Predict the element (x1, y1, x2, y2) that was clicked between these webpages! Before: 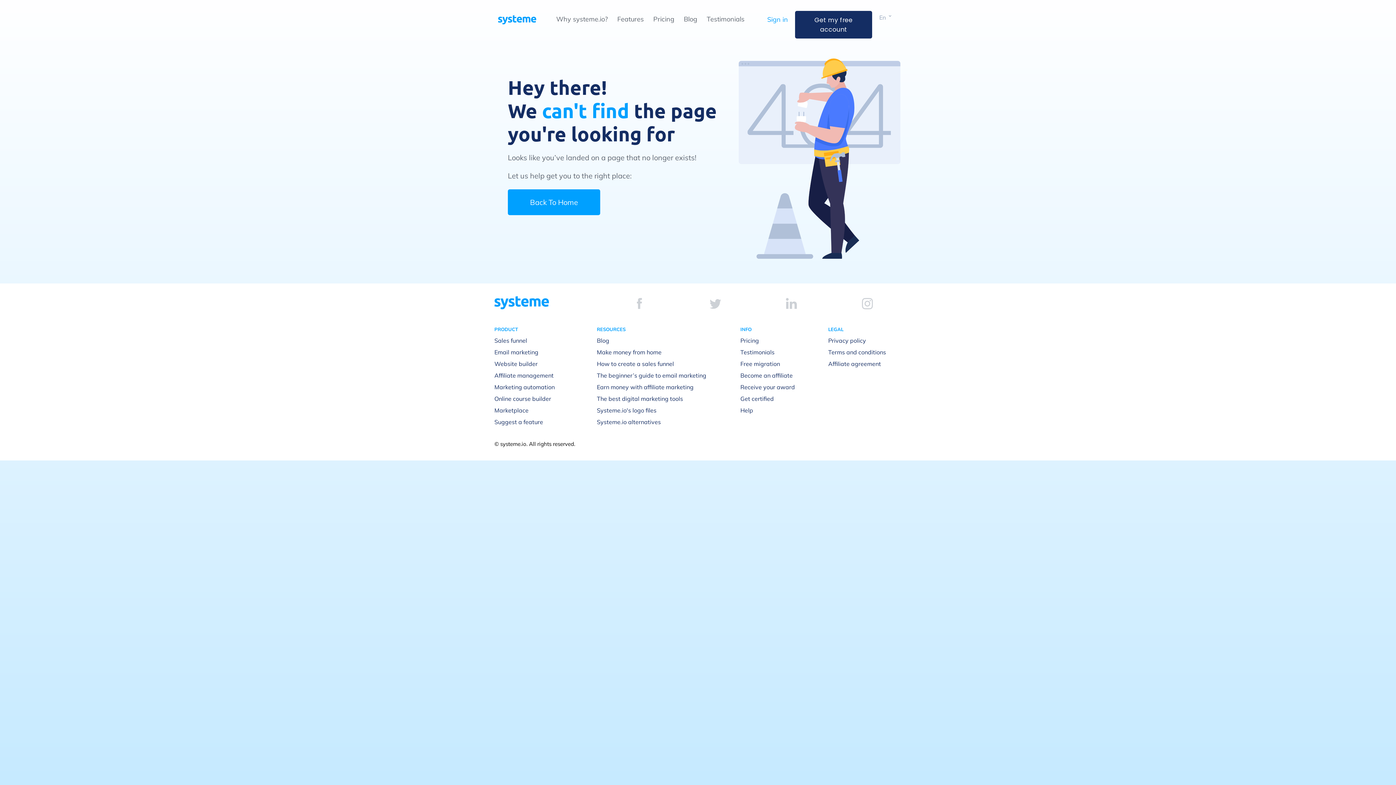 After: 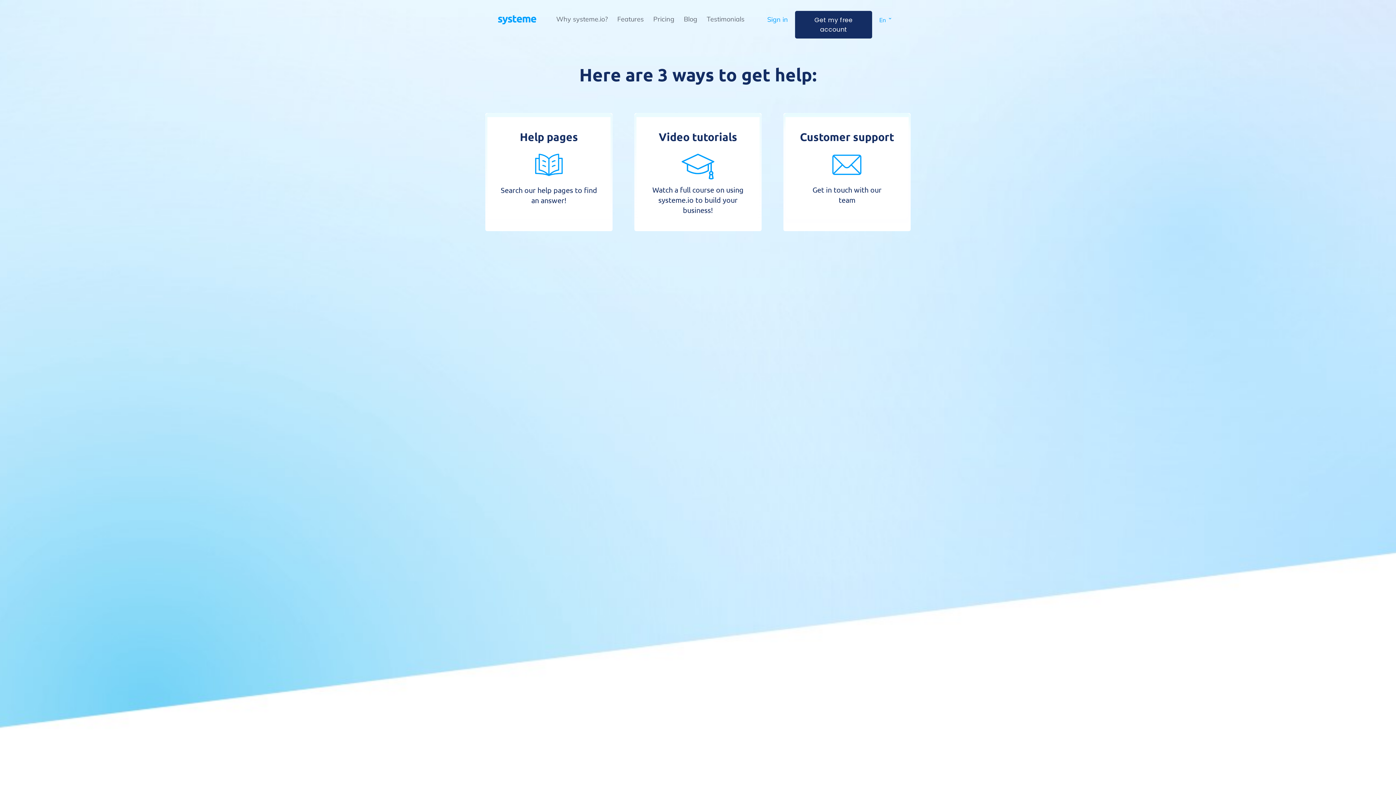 Action: bbox: (740, 406, 753, 414) label: Help